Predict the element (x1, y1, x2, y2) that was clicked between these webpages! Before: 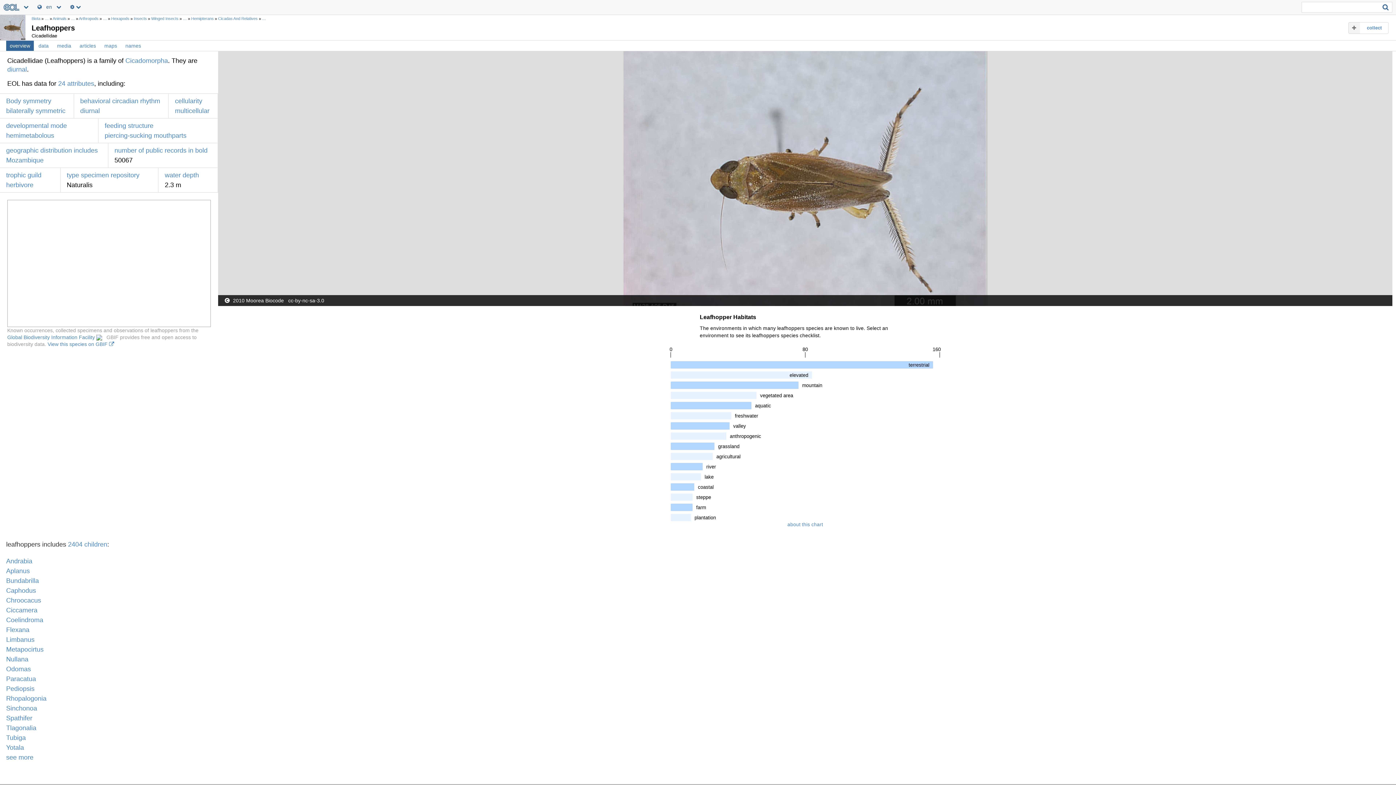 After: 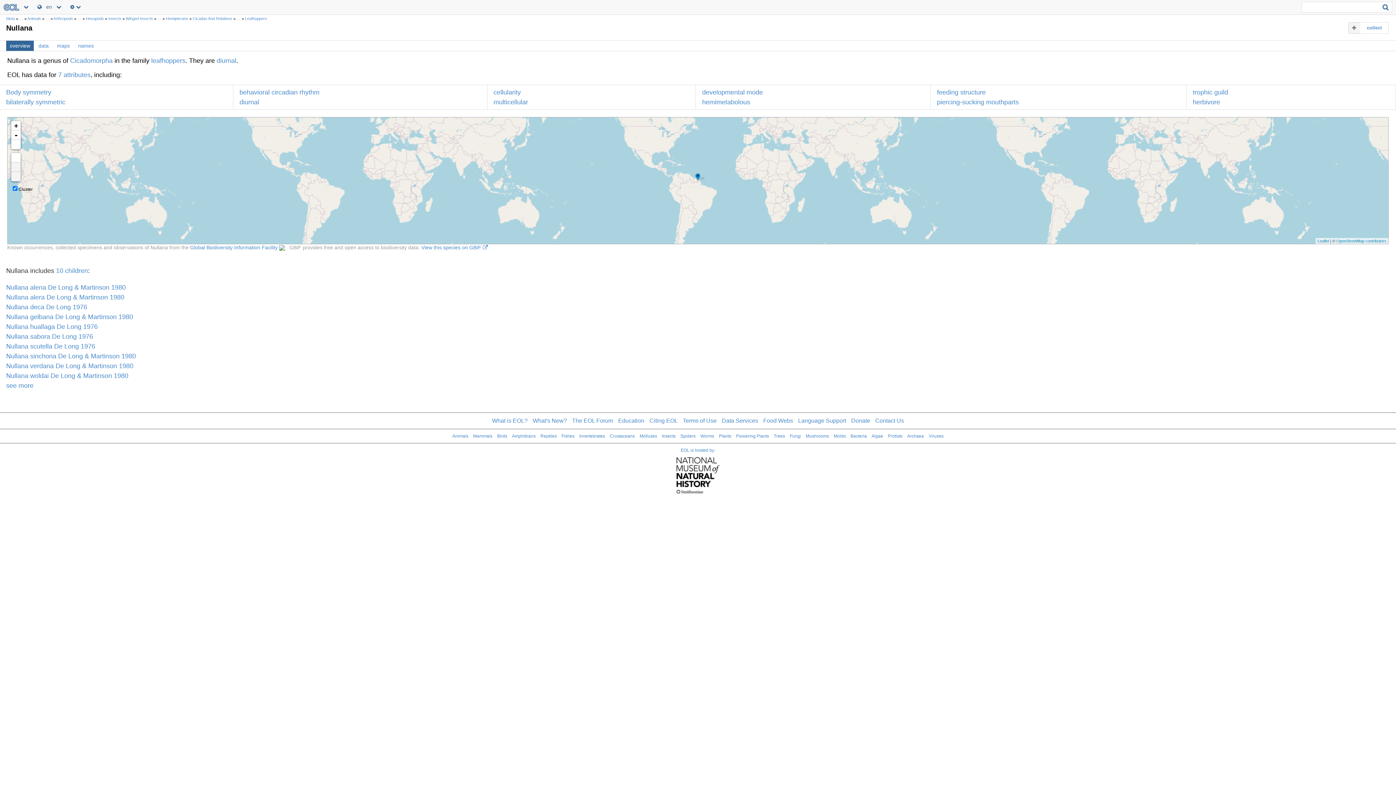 Action: label: Nullana bbox: (6, 656, 28, 663)